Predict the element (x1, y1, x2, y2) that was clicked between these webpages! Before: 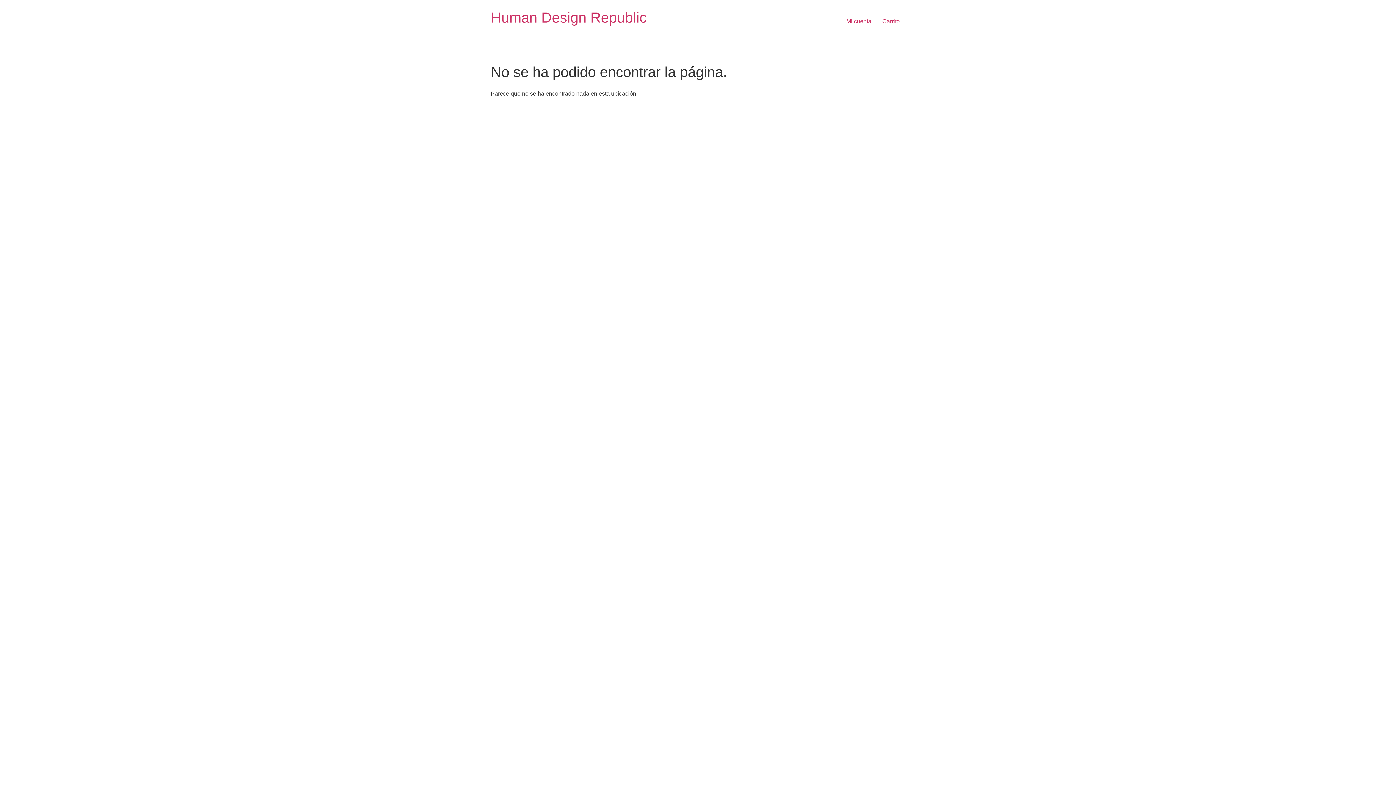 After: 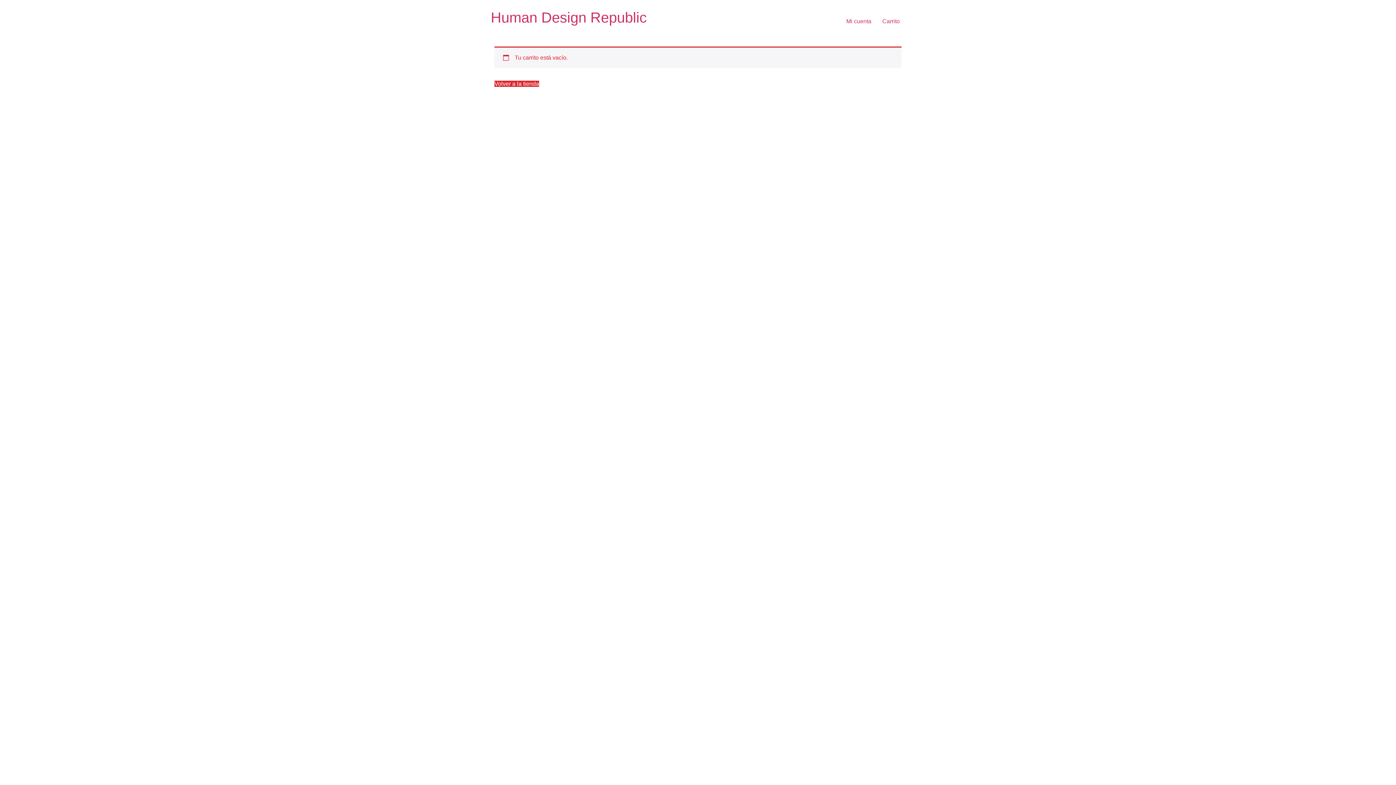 Action: label: Carrito bbox: (877, 14, 905, 28)